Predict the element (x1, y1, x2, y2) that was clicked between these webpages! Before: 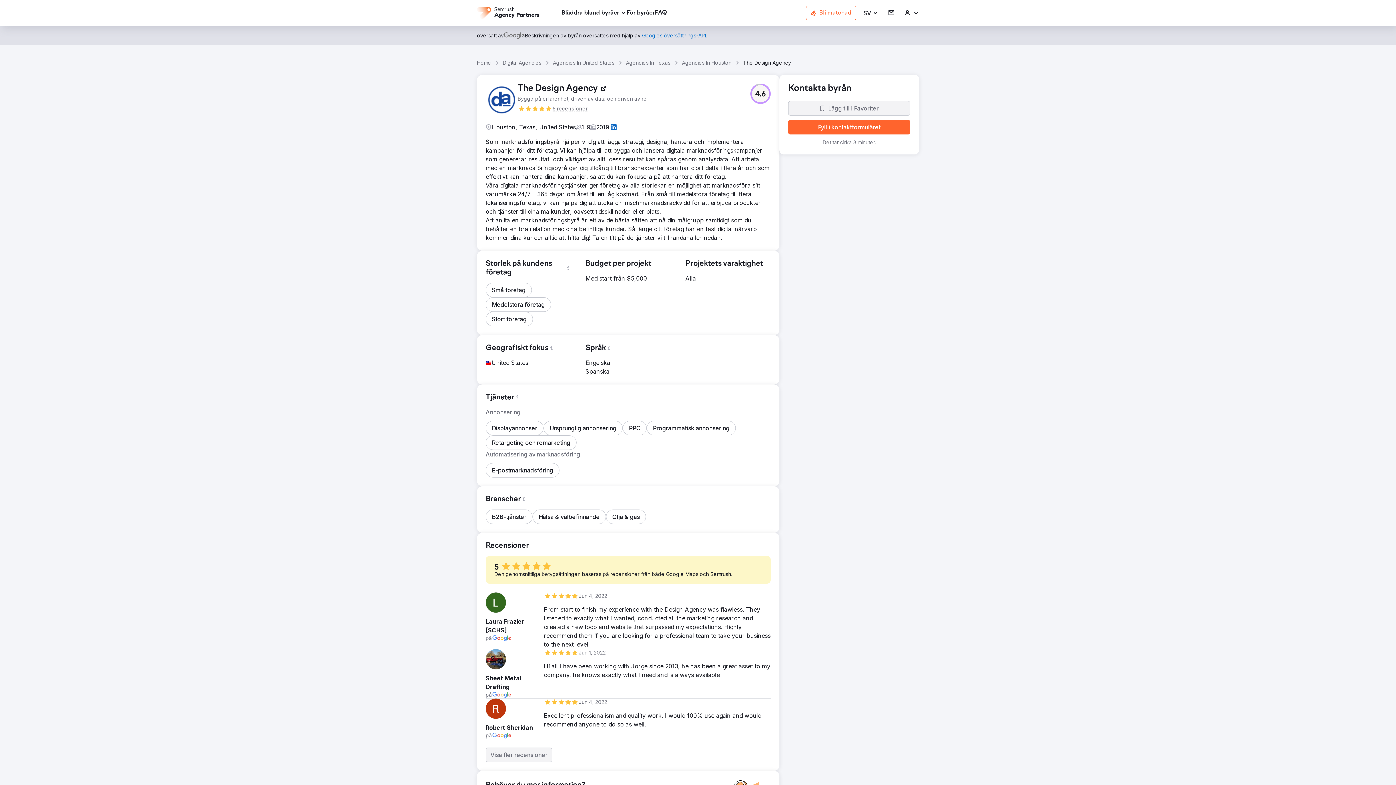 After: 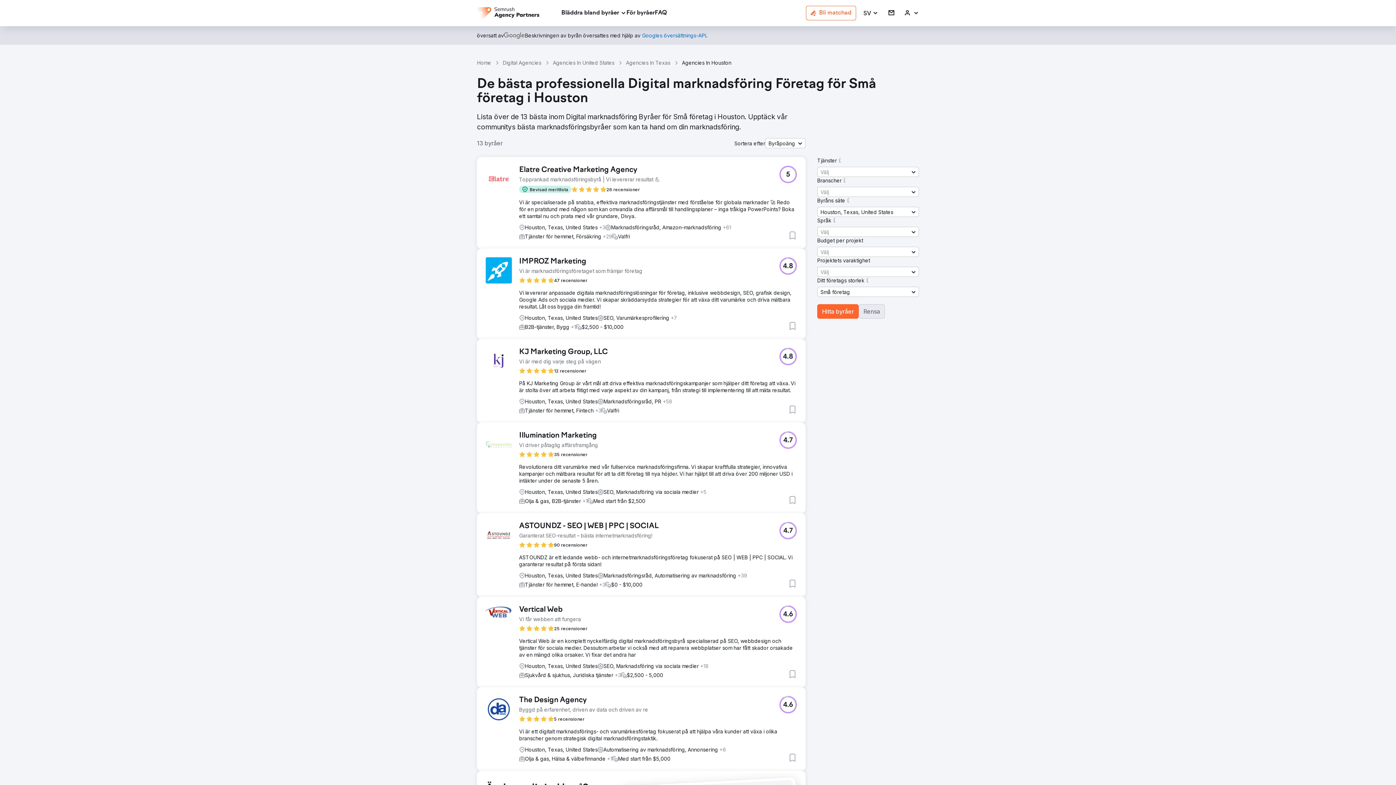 Action: bbox: (485, 282, 532, 297) label: Små företag